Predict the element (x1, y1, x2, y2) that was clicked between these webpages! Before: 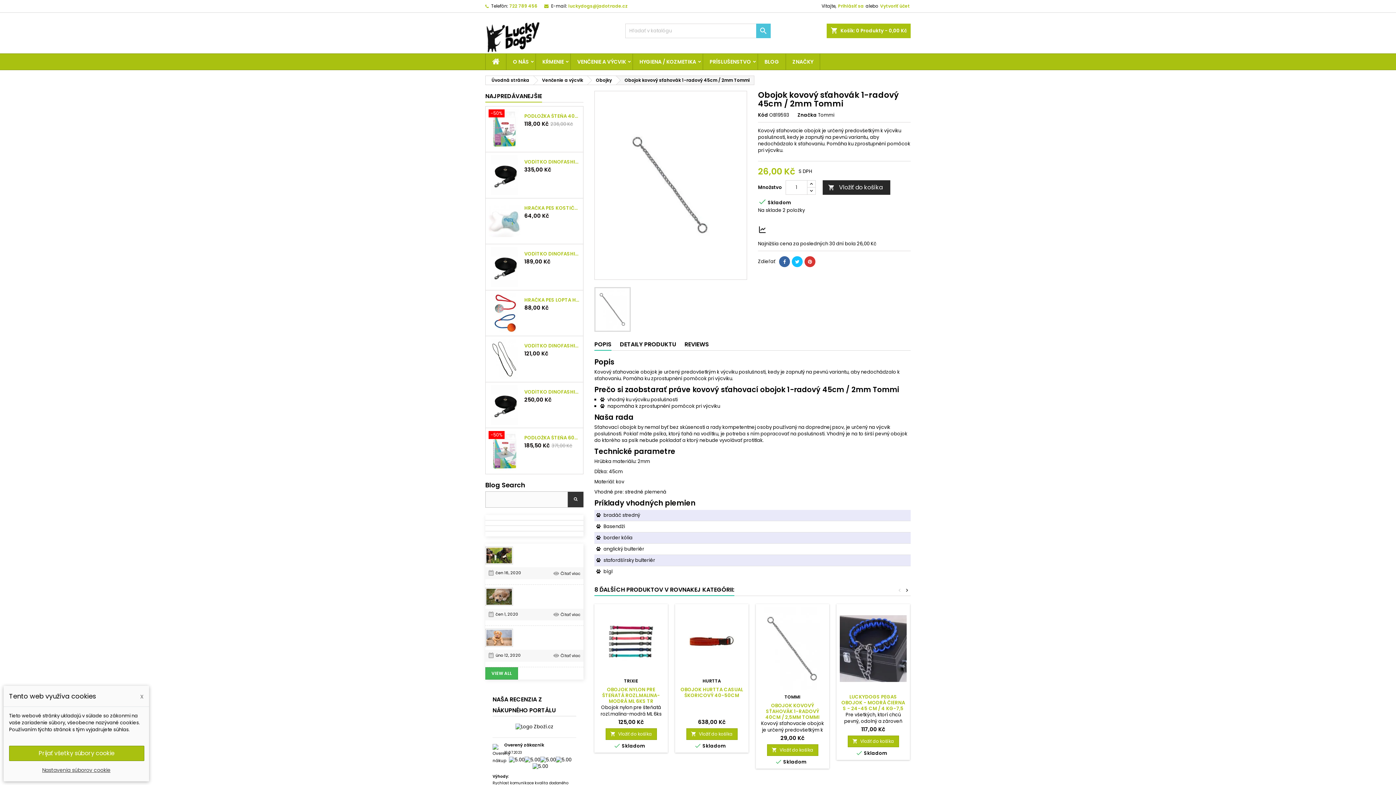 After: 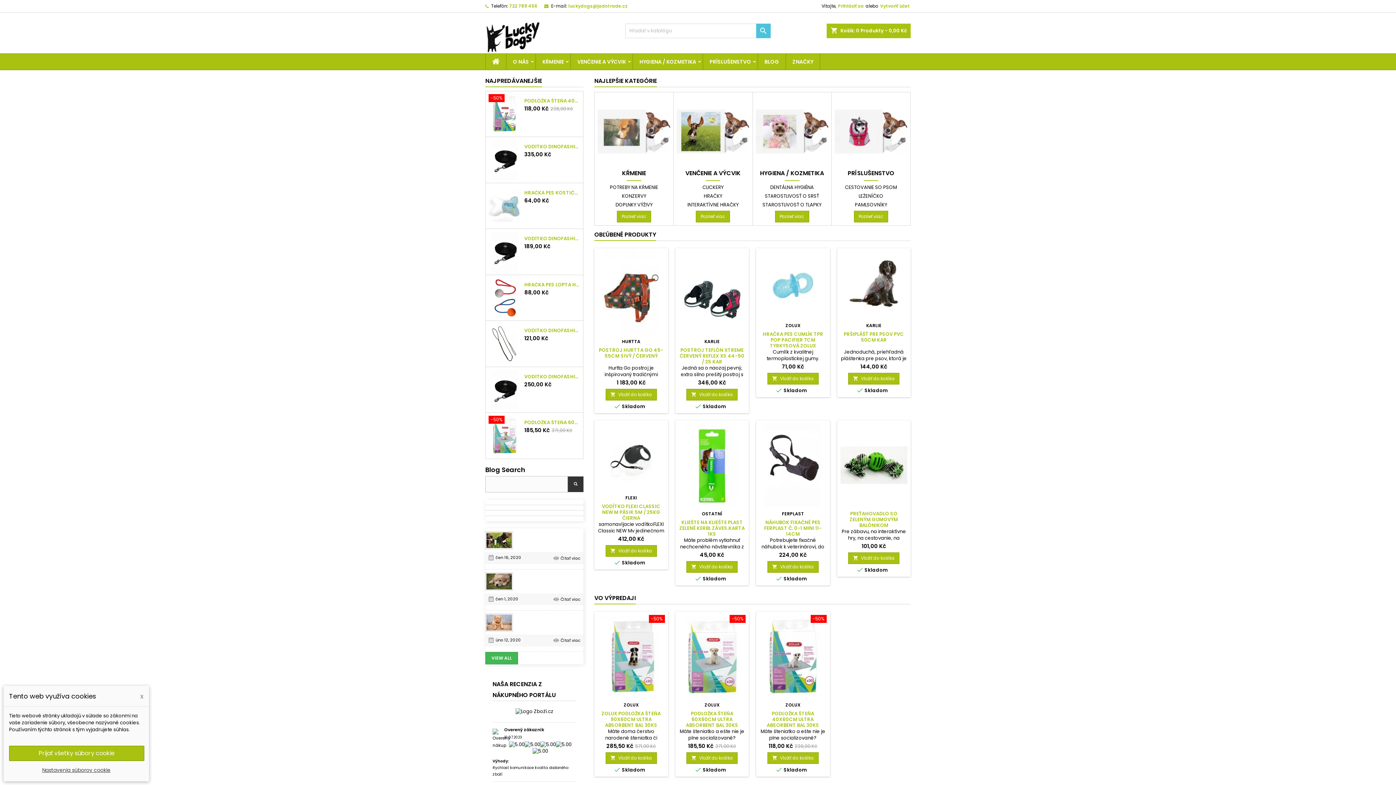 Action: label: Úvodná stránka bbox: (485, 76, 533, 84)